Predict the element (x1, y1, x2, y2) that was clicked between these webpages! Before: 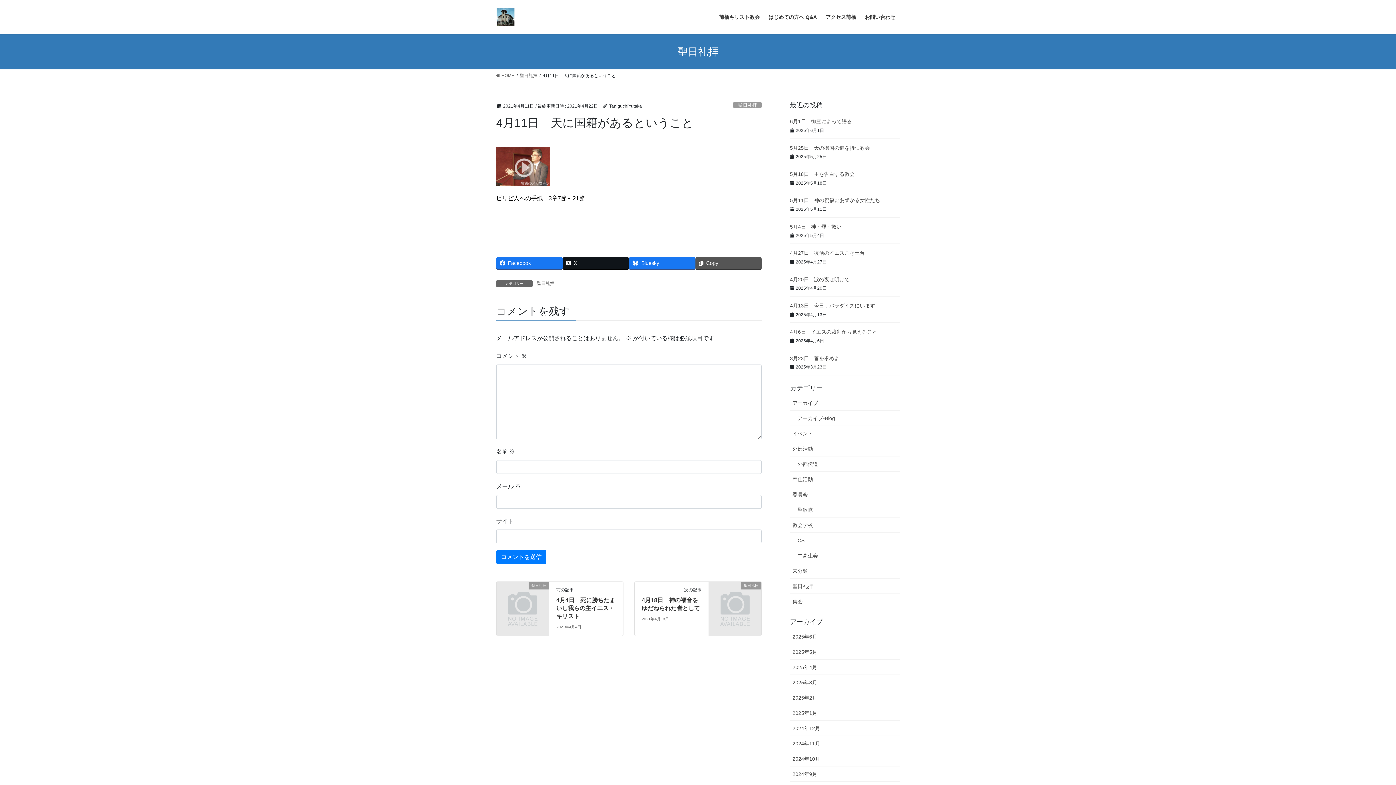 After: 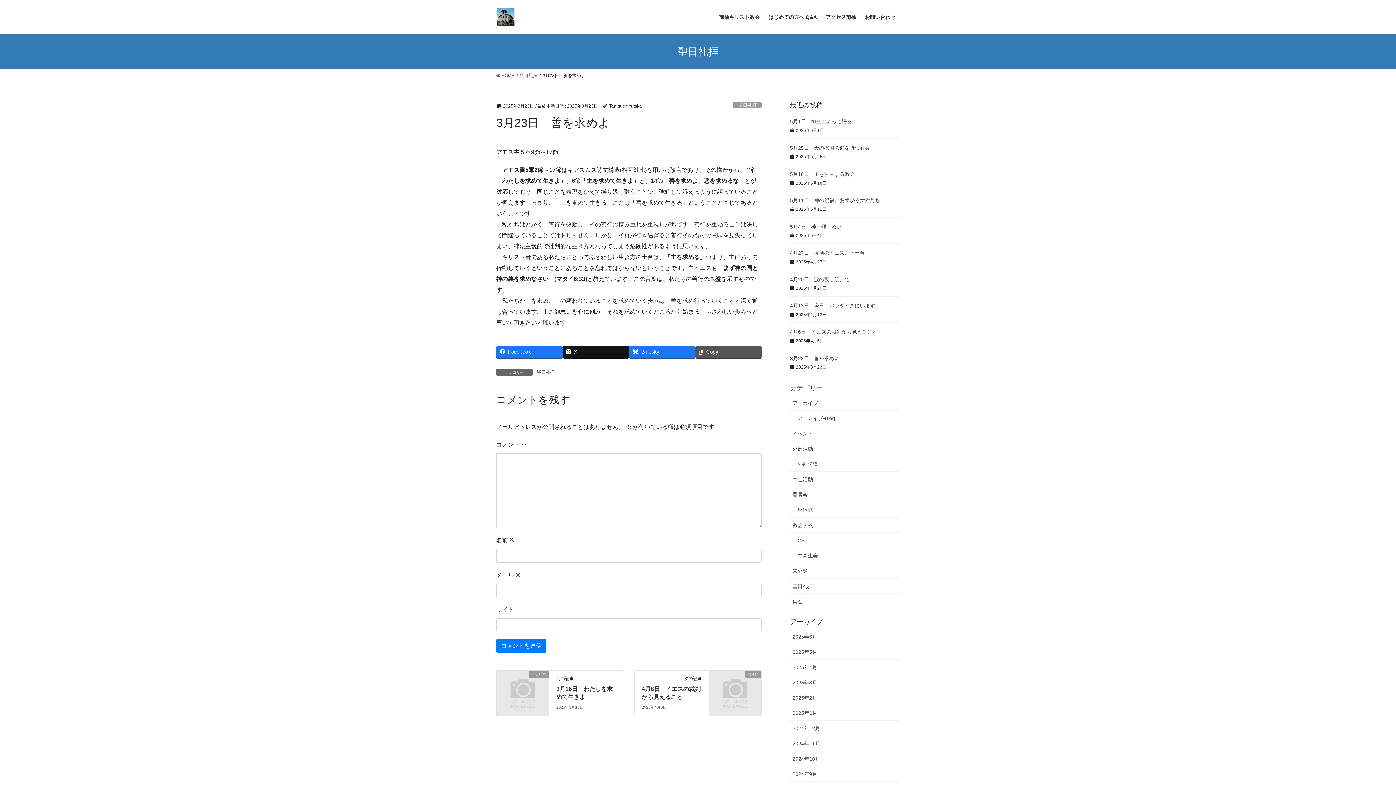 Action: label: 3月23日　善を求めよ bbox: (790, 355, 839, 361)